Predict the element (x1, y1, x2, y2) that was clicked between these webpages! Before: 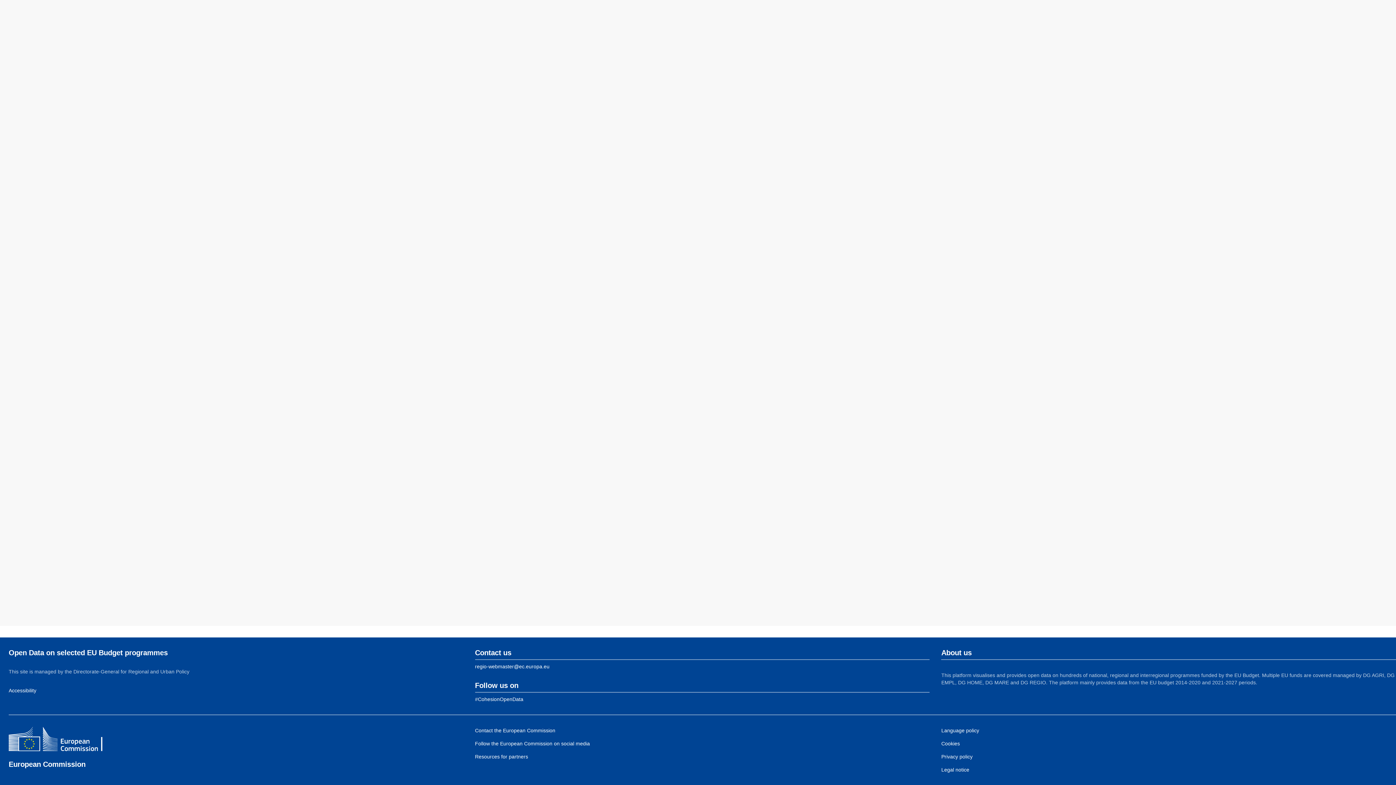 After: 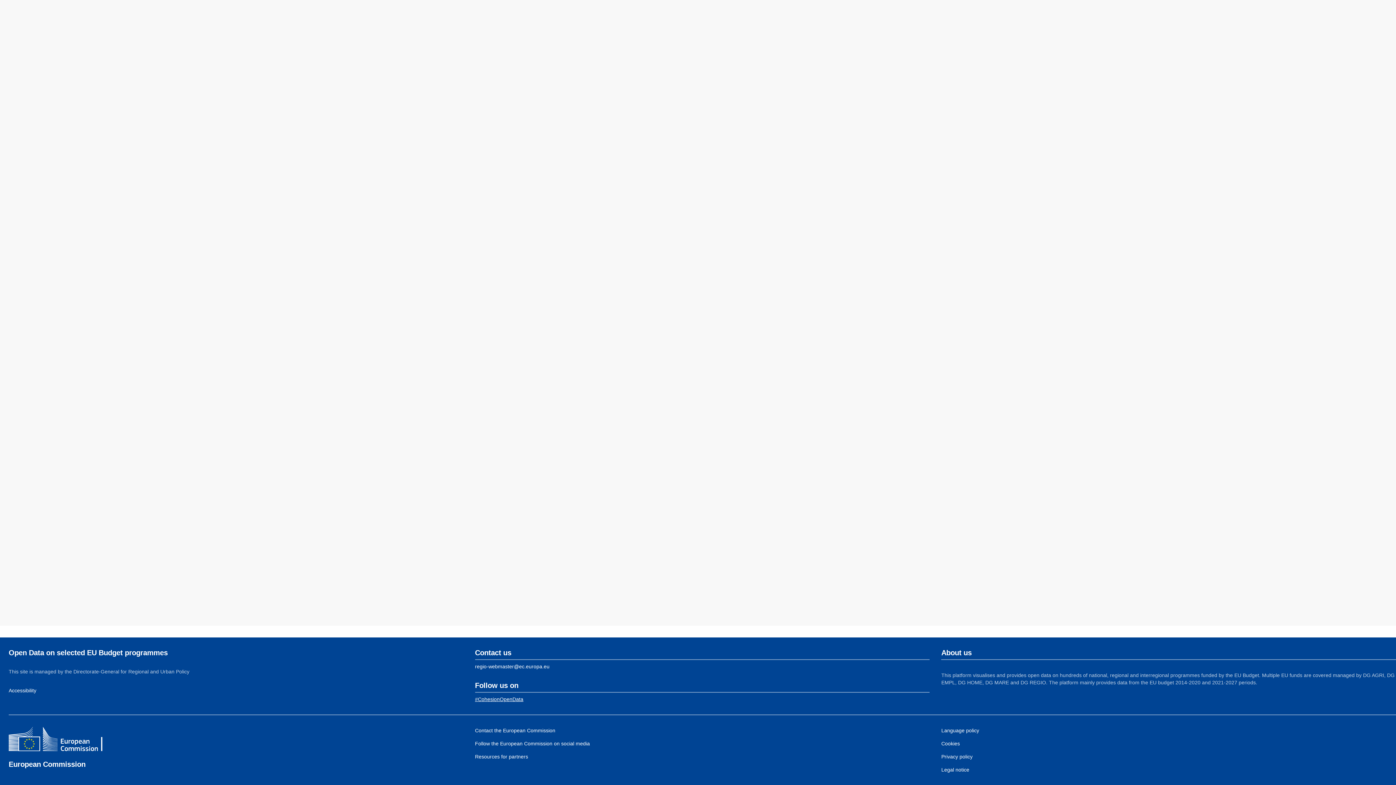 Action: label: Link to Facebook bbox: (475, 696, 523, 702)